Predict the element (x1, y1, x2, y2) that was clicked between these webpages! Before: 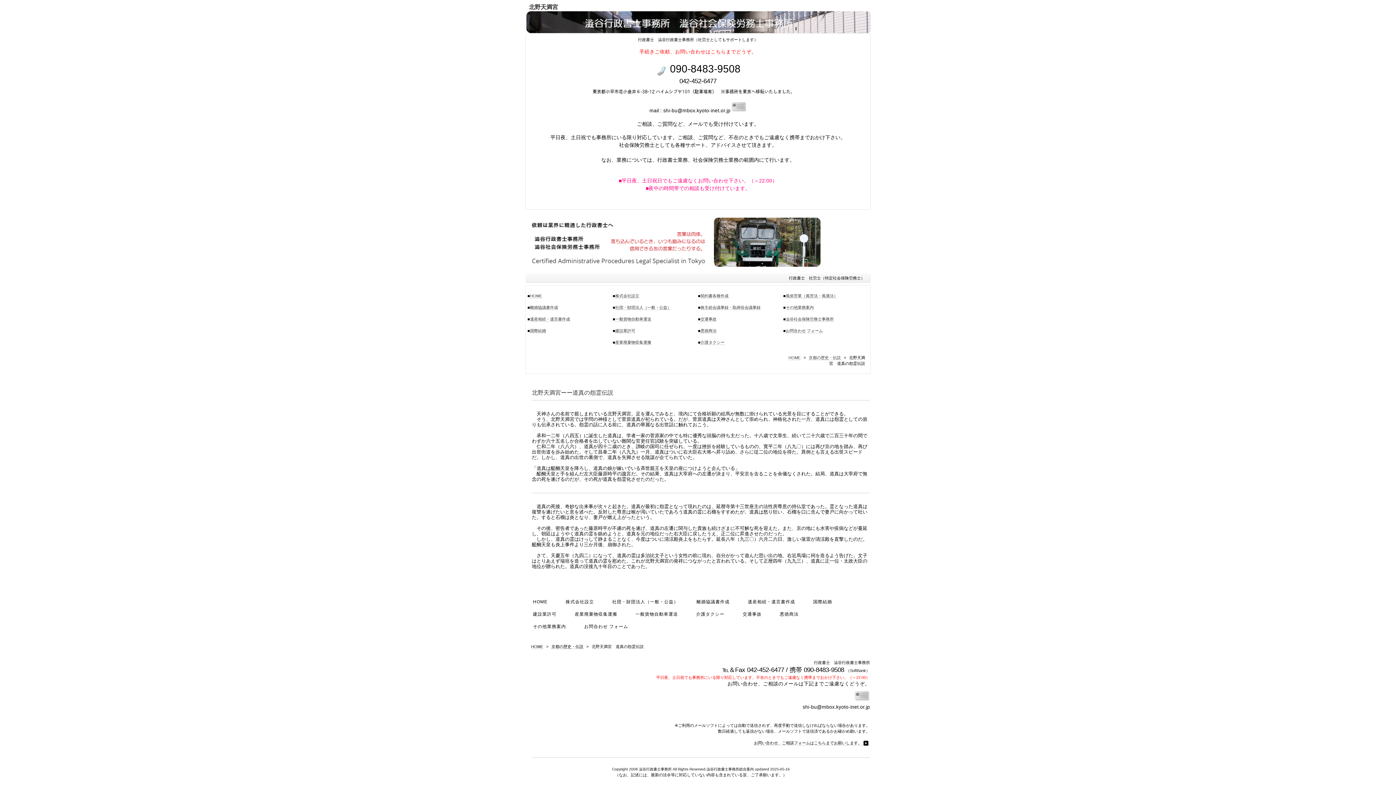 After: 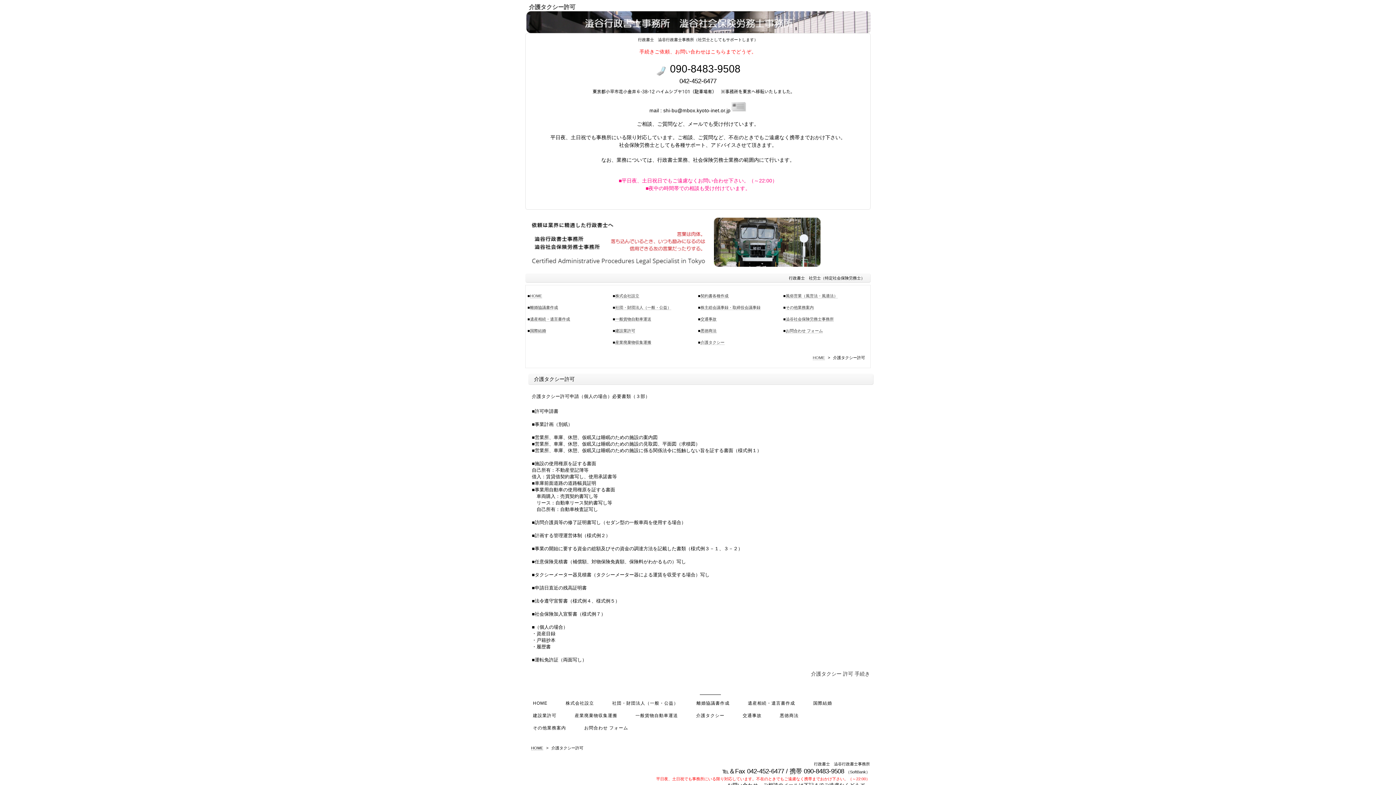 Action: label: 介護タクシー bbox: (700, 340, 724, 345)